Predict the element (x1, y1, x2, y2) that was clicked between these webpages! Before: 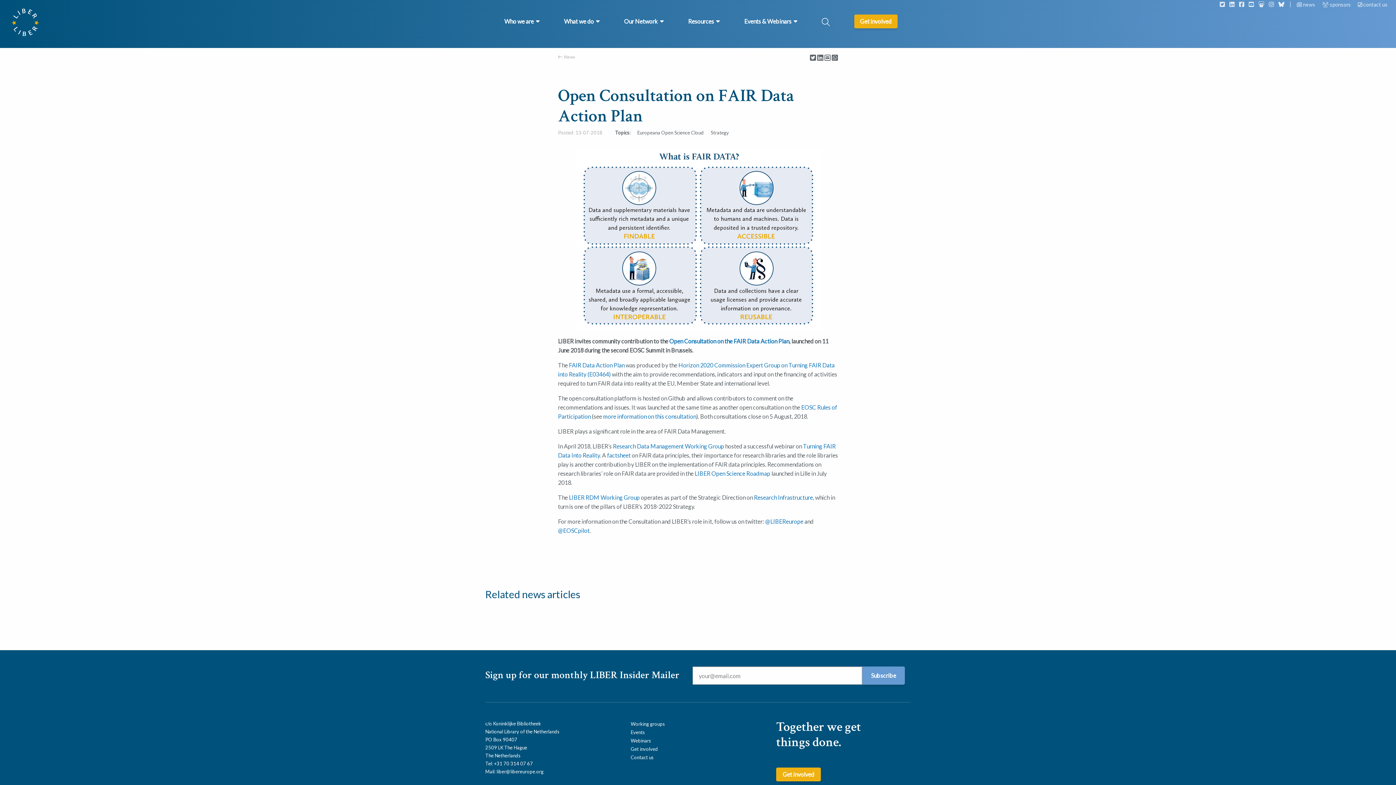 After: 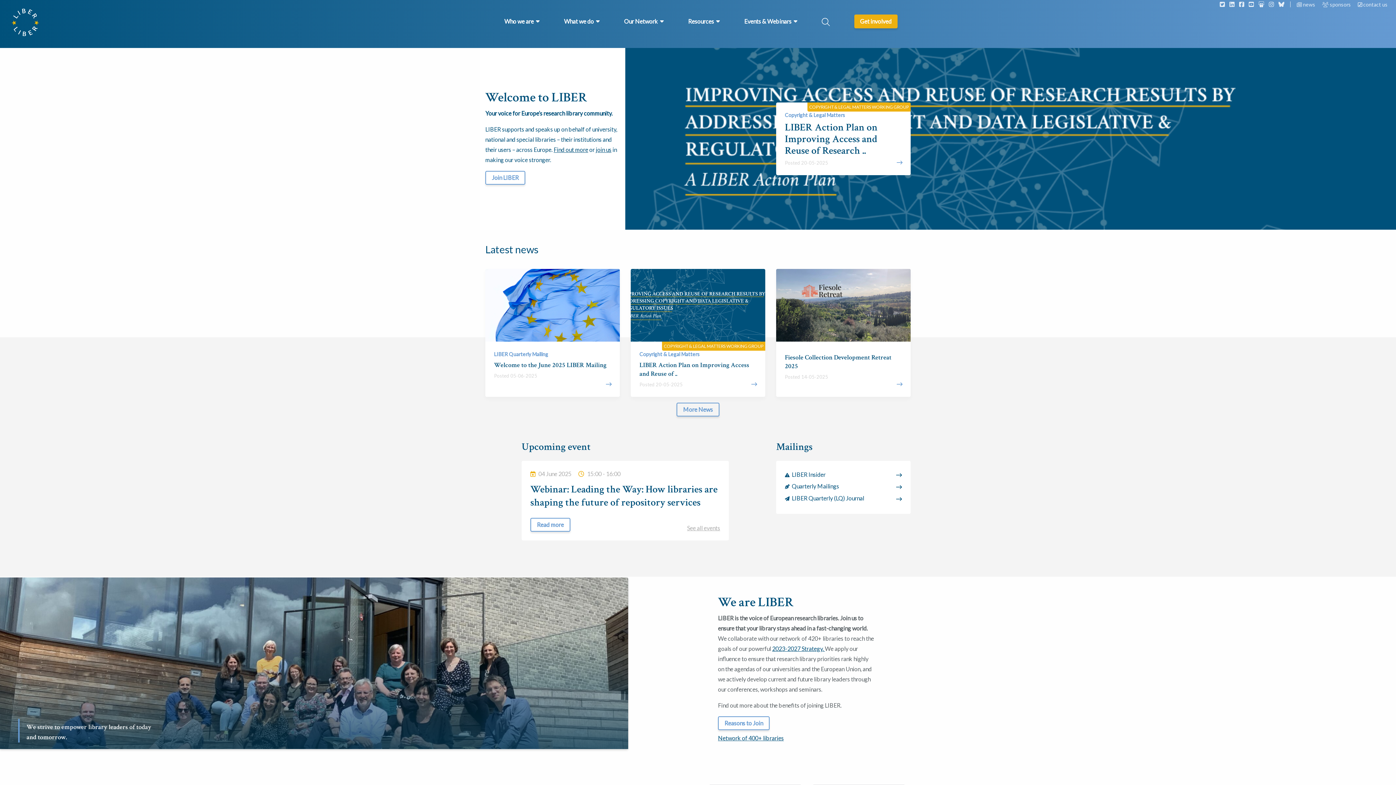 Action: bbox: (11, 8, 38, 36)